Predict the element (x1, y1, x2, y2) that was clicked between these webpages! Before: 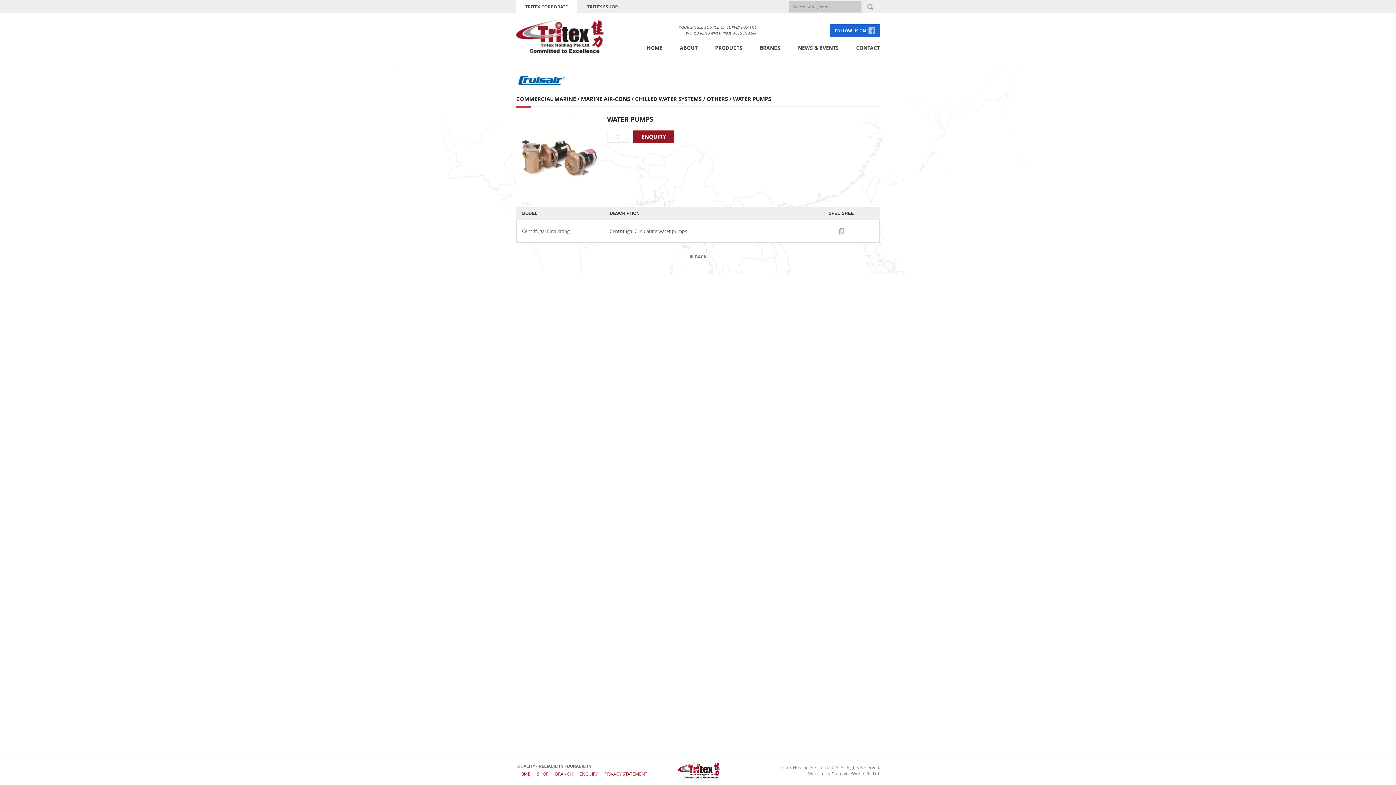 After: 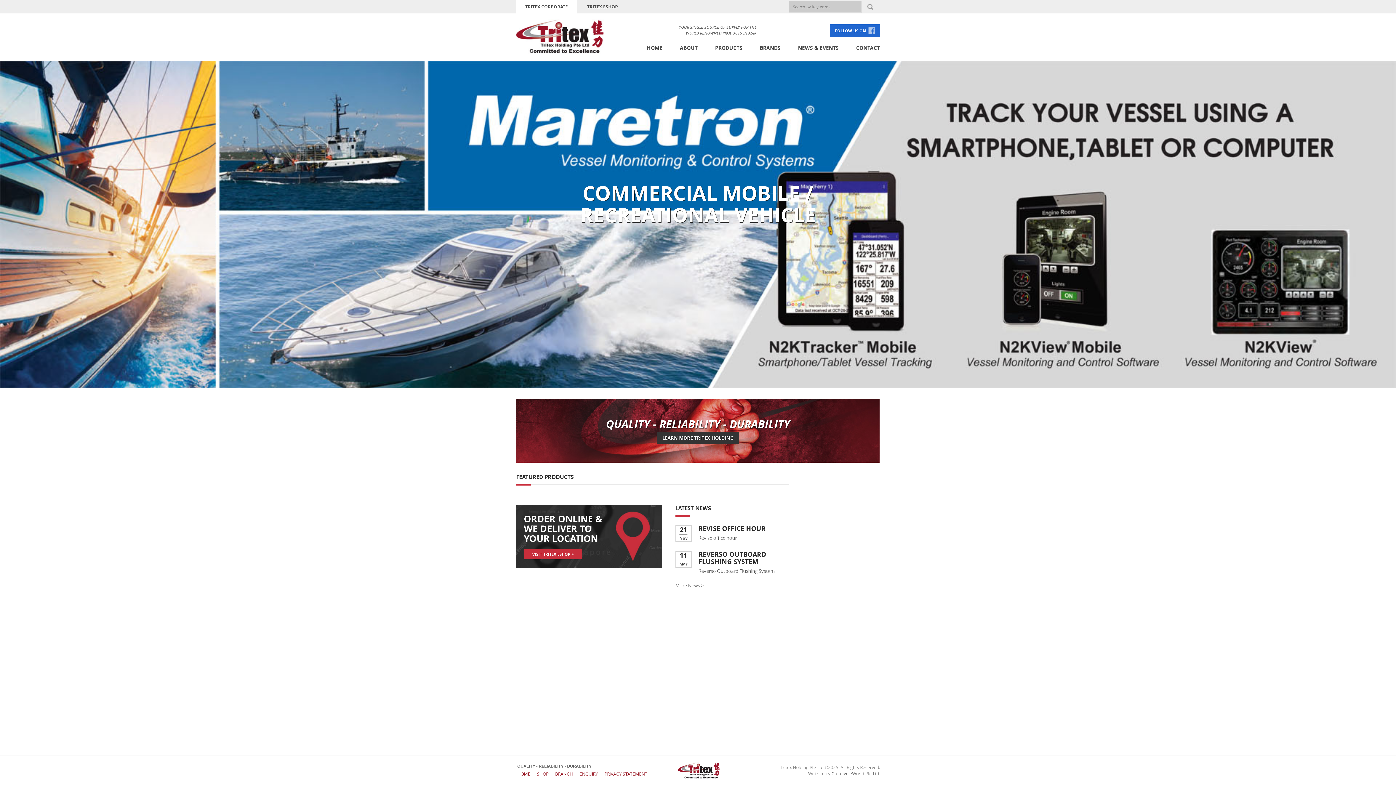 Action: label: HOME bbox: (517, 771, 530, 777)